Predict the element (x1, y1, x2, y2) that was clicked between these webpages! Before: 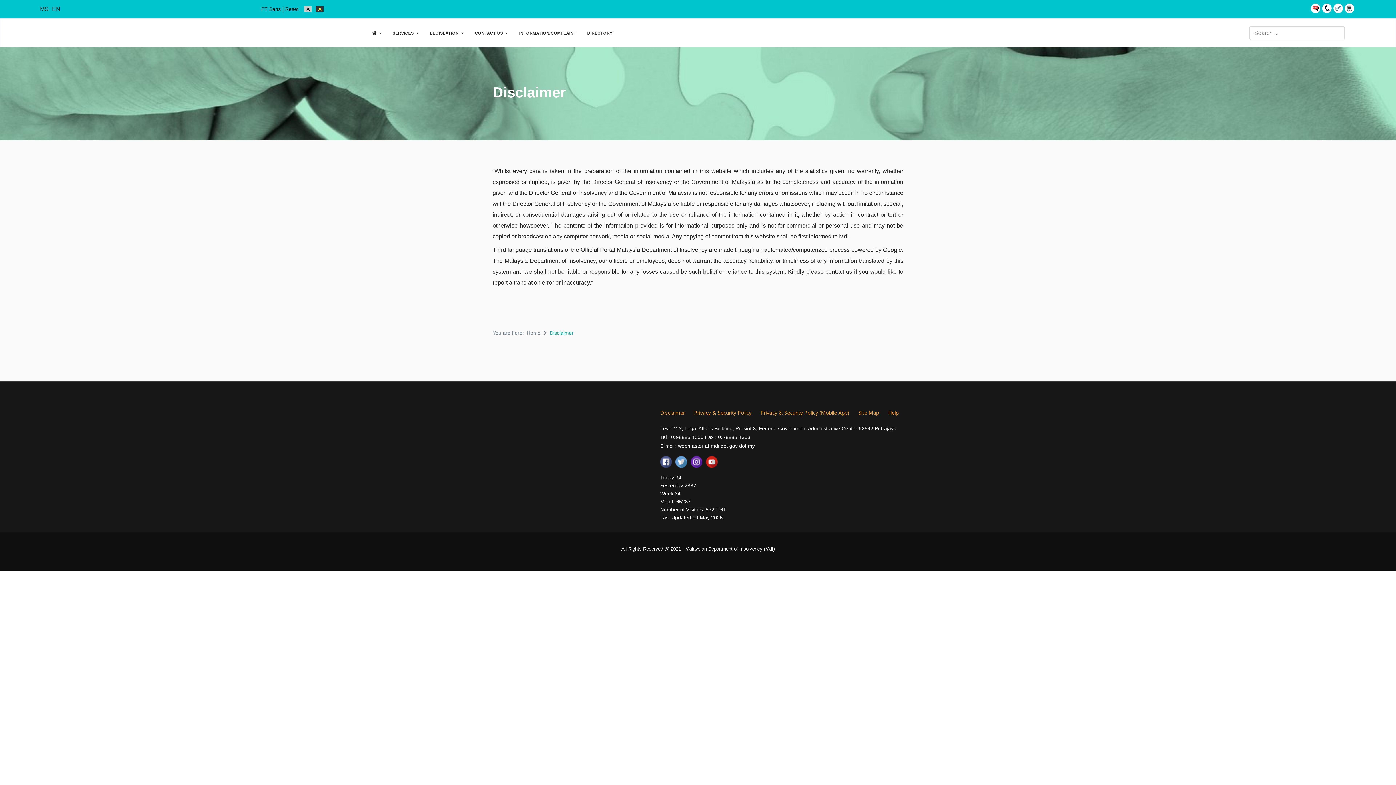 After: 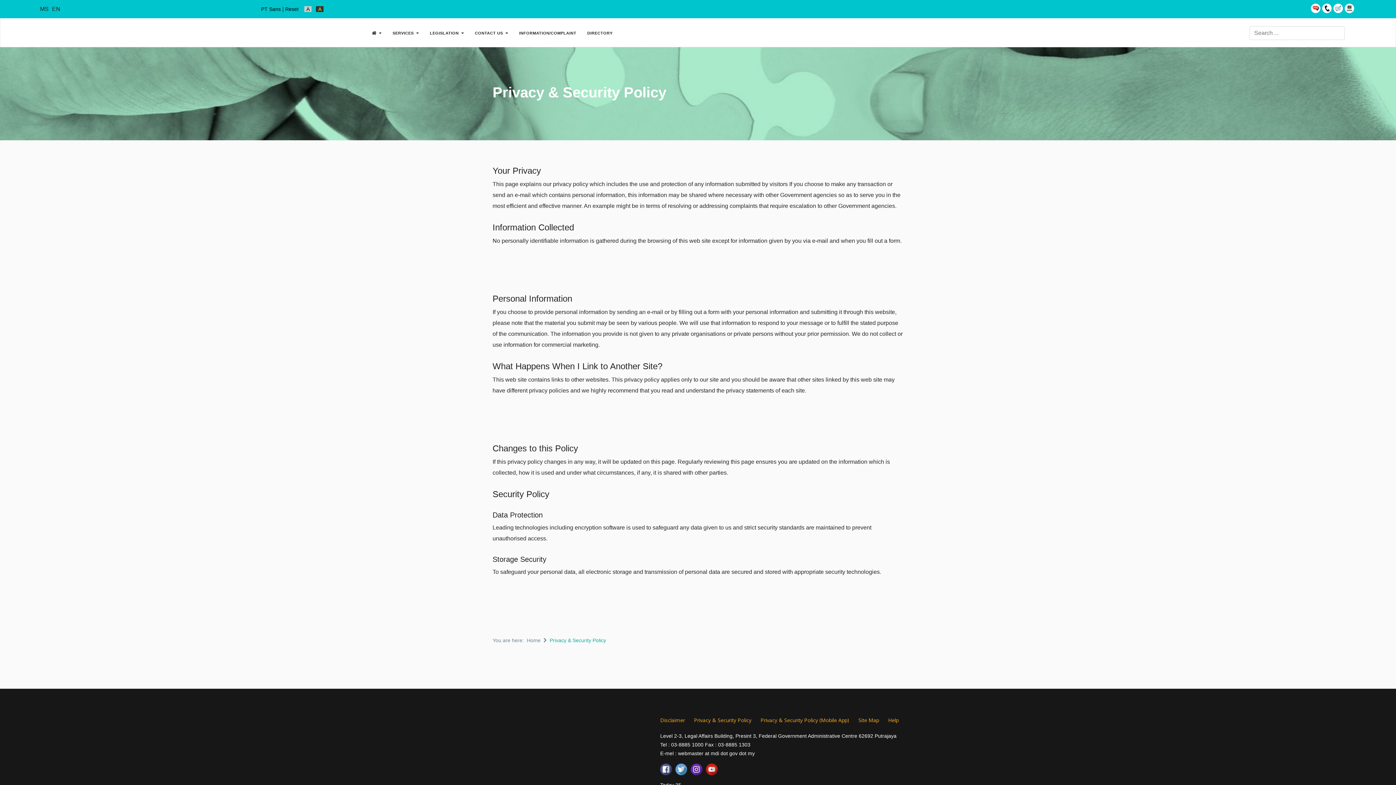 Action: bbox: (694, 407, 760, 418) label: Privacy & Security Policy